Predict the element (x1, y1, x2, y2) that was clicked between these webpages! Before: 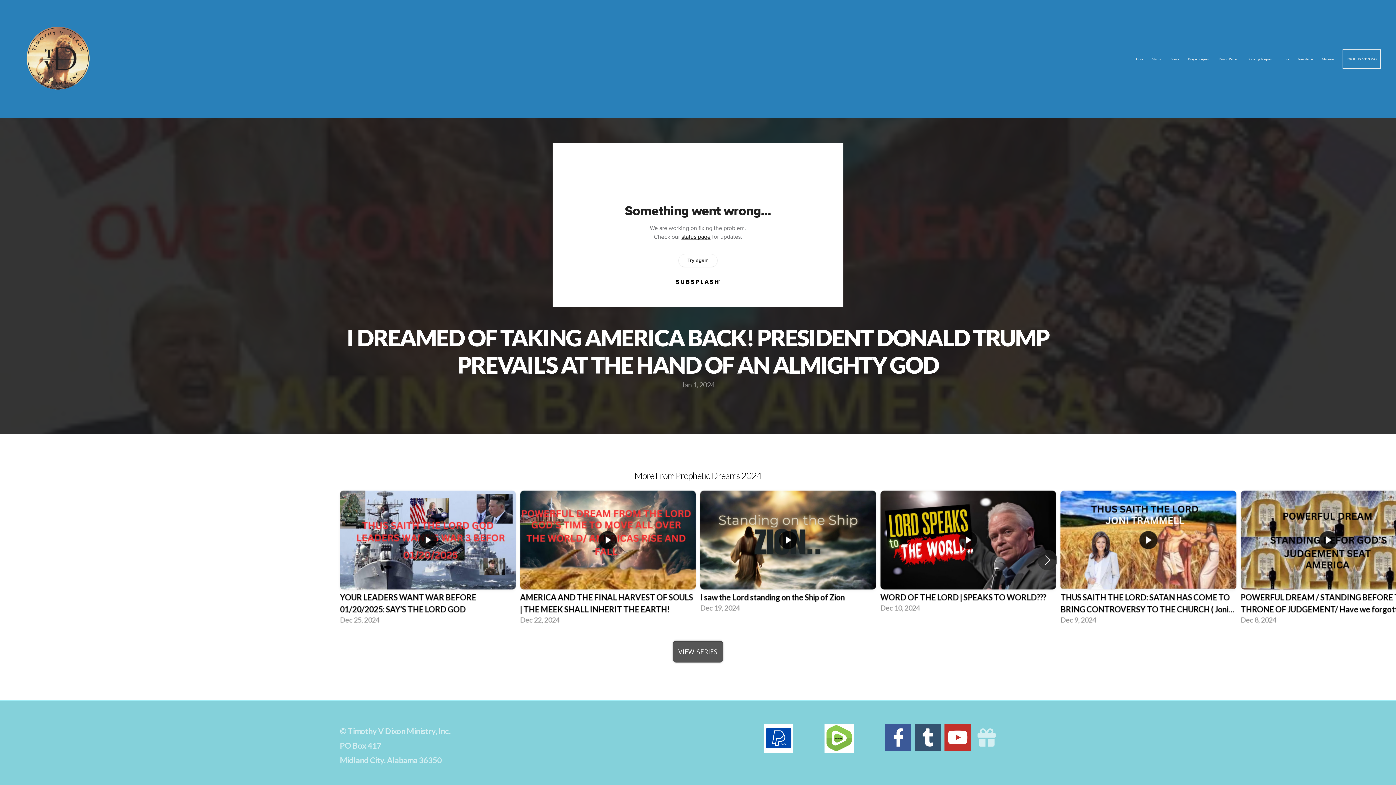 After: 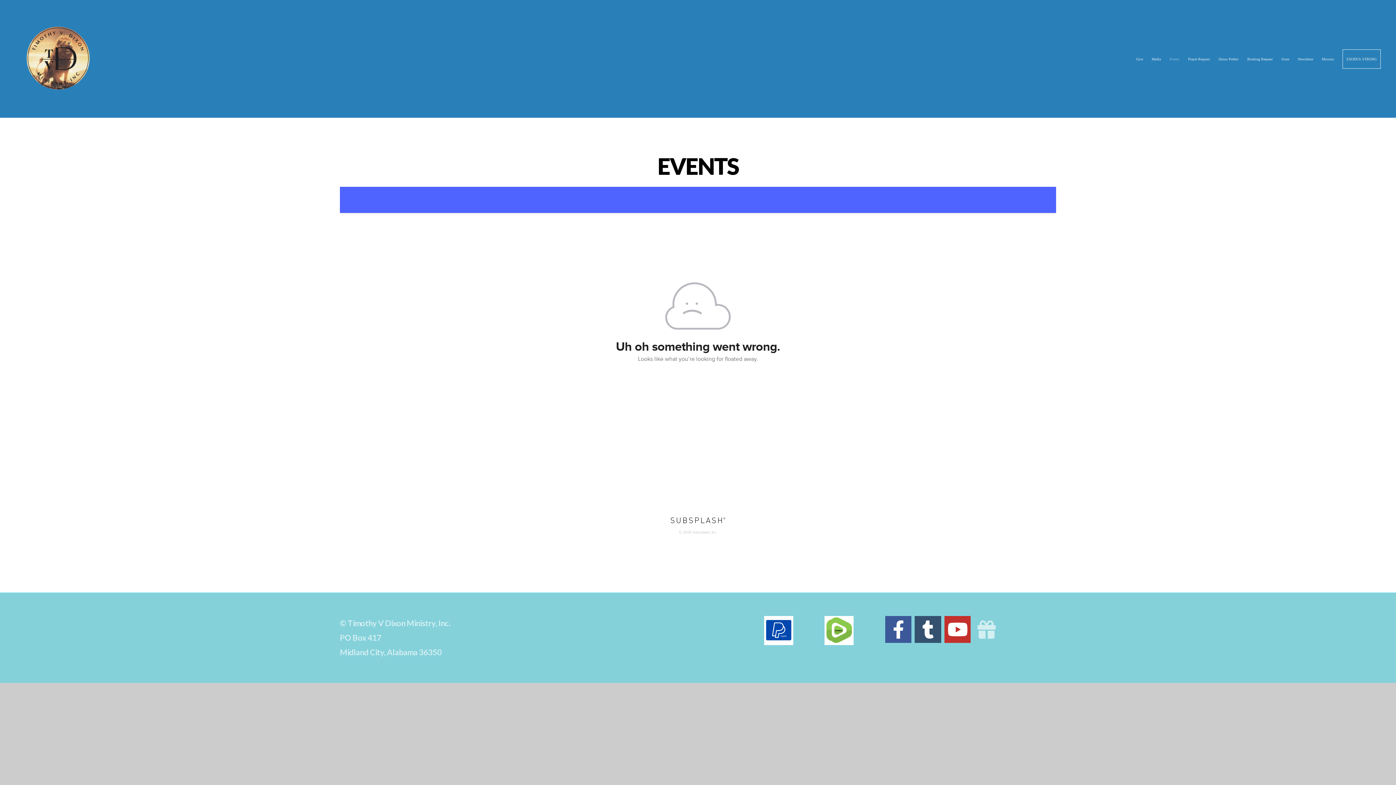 Action: label: Events bbox: (1166, 49, 1183, 68)